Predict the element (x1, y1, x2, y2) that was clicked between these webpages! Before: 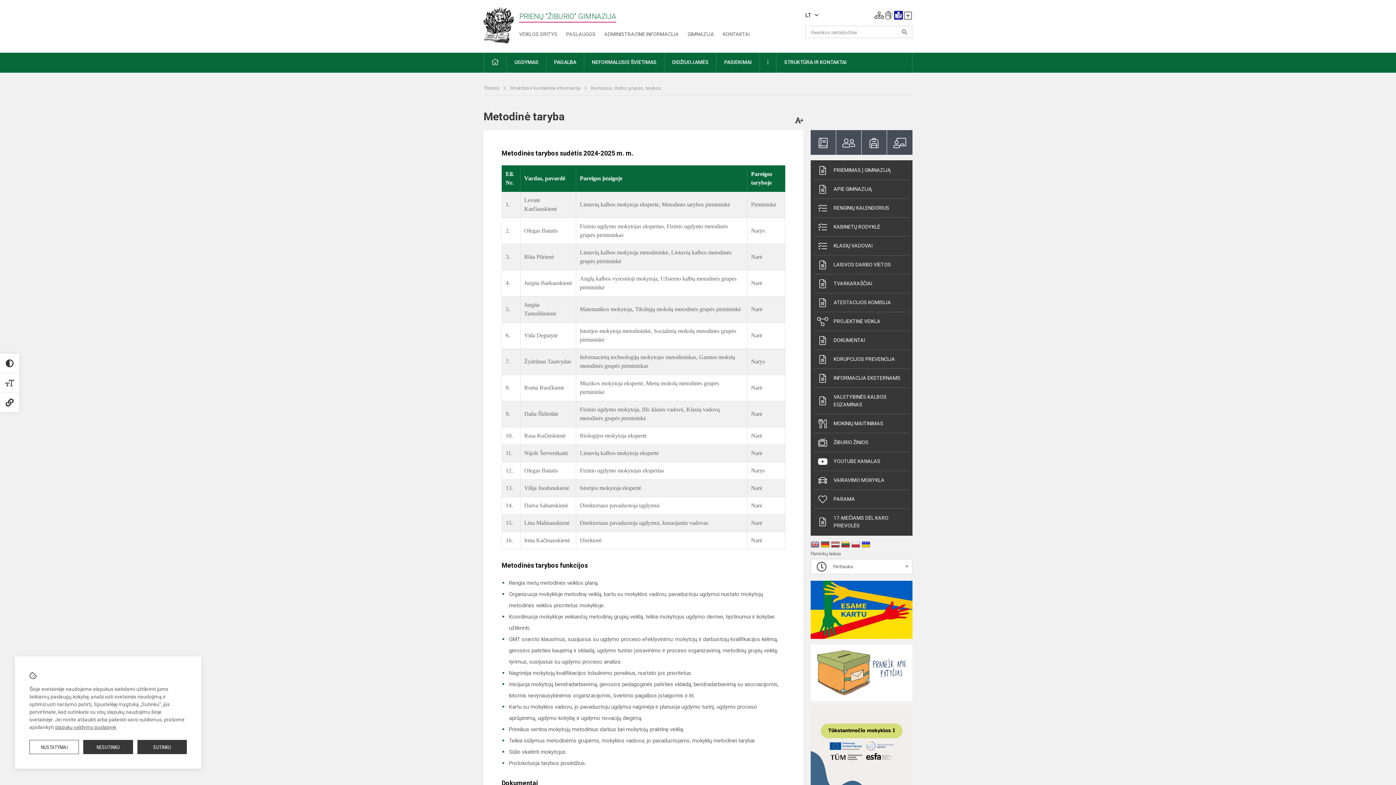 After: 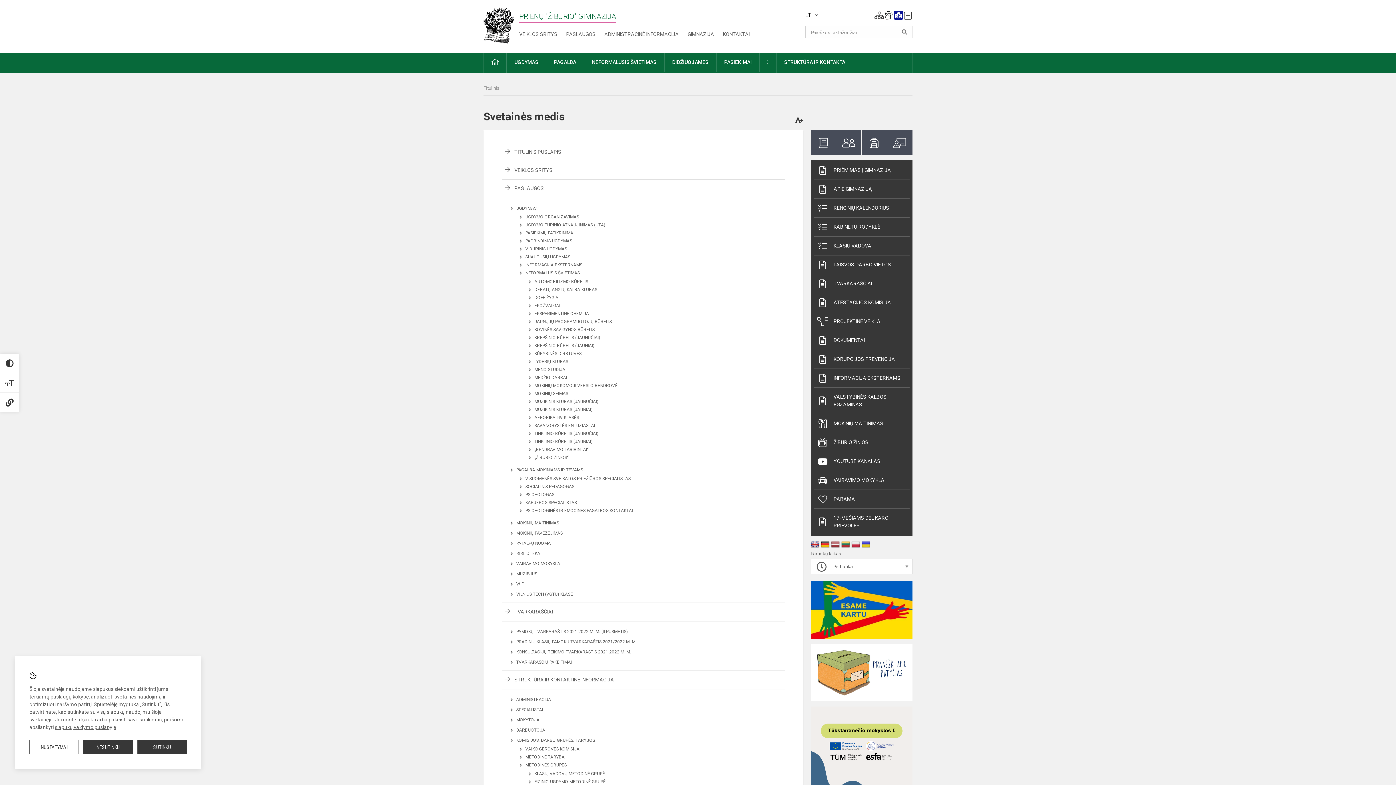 Action: bbox: (874, 10, 884, 19) label: Svetainės medis